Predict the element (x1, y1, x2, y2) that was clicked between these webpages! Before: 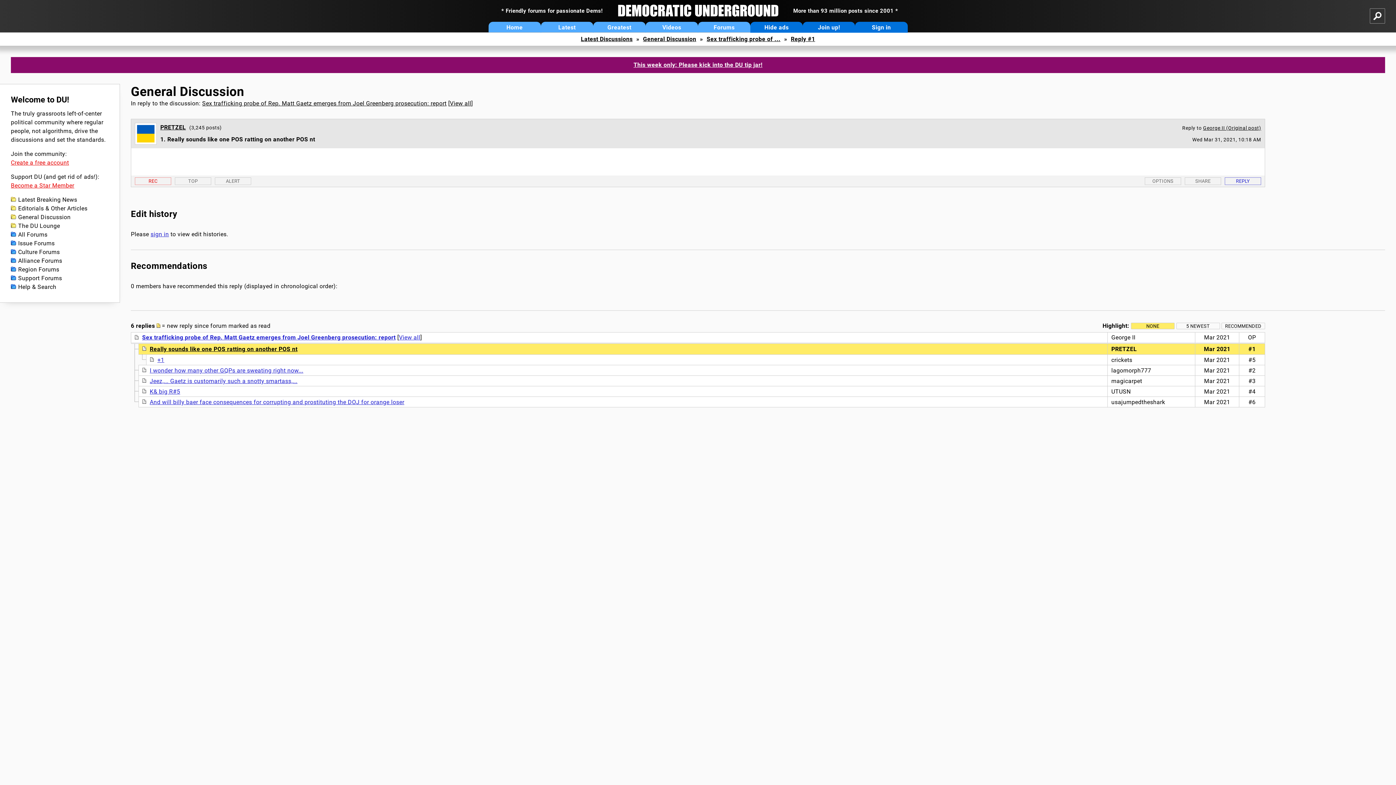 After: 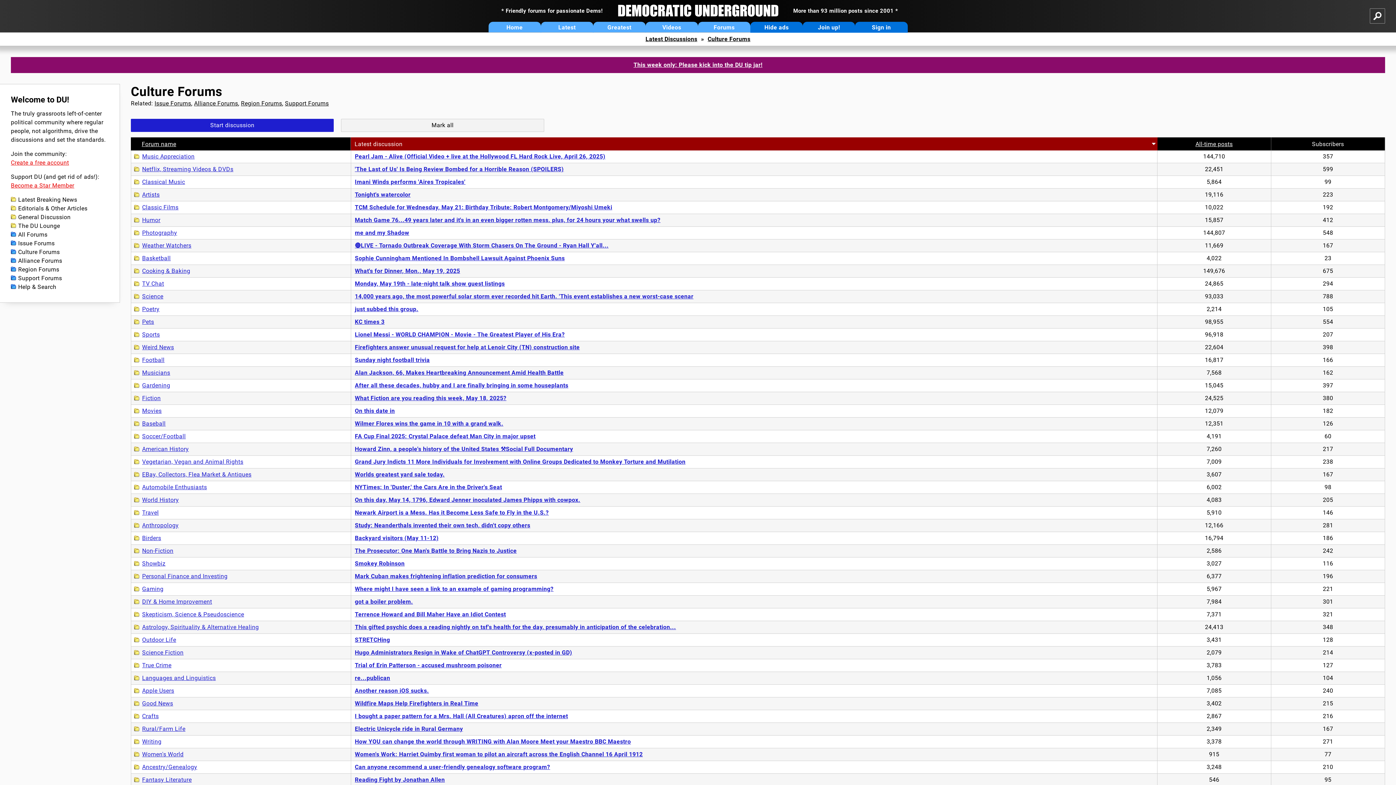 Action: label: Culture Forums bbox: (10, 248, 108, 256)